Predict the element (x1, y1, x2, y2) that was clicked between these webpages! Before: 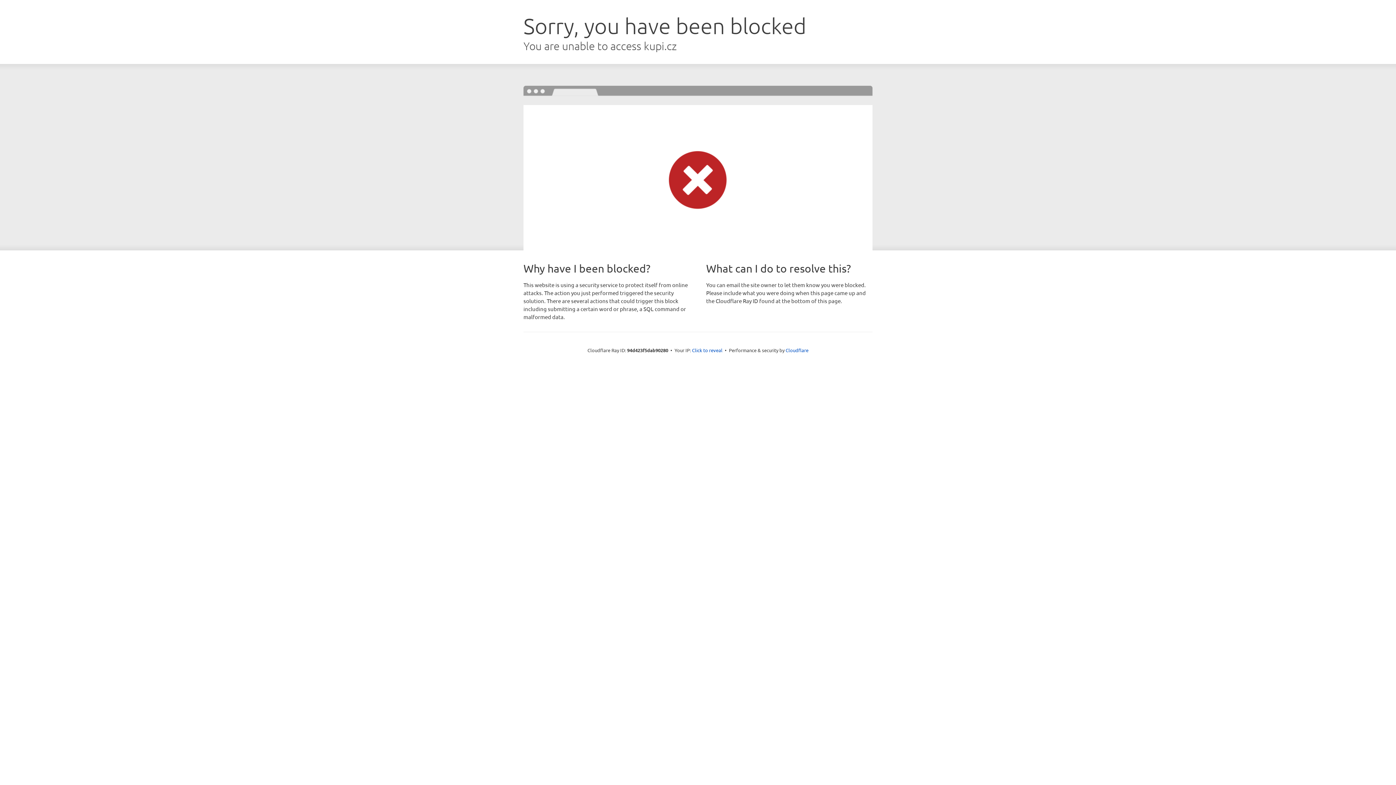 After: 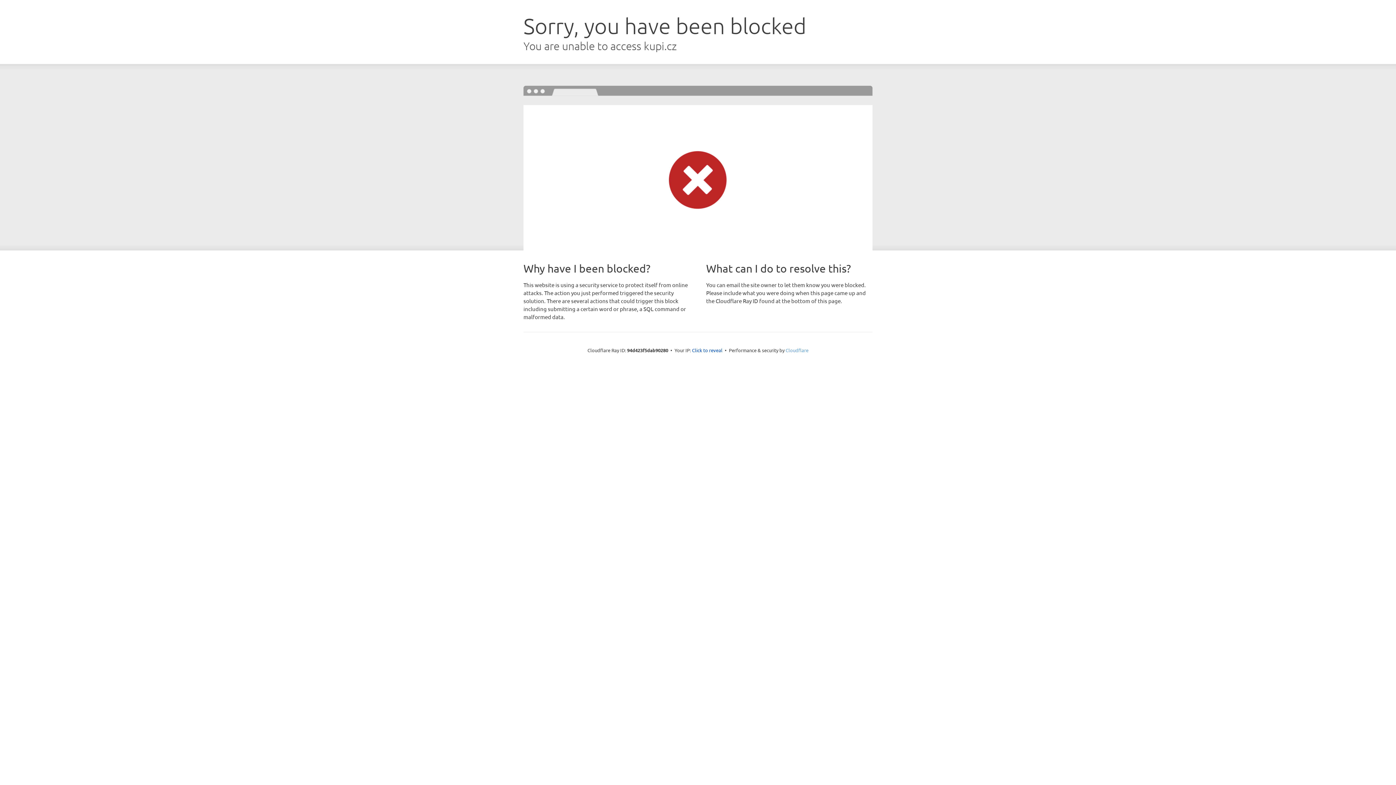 Action: bbox: (785, 347, 808, 353) label: Cloudflare